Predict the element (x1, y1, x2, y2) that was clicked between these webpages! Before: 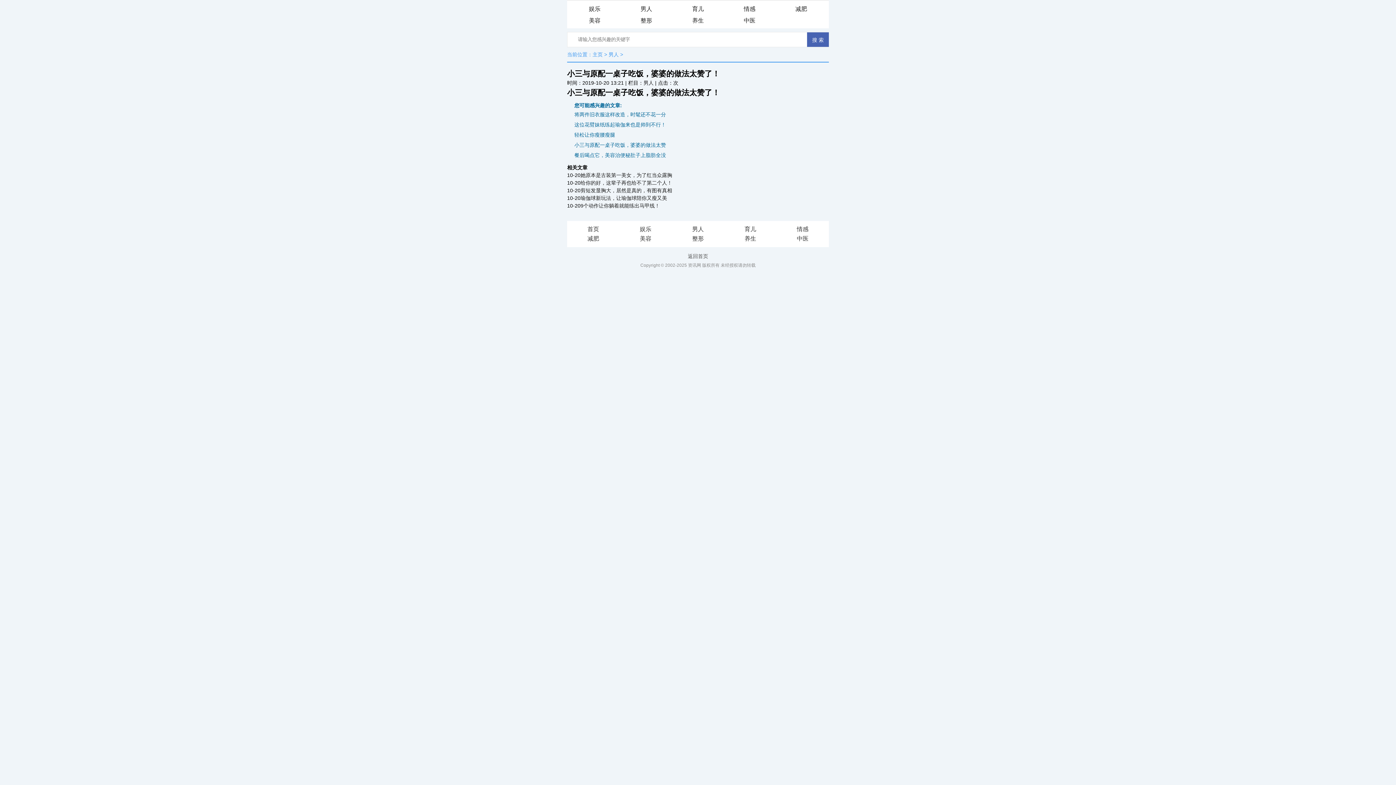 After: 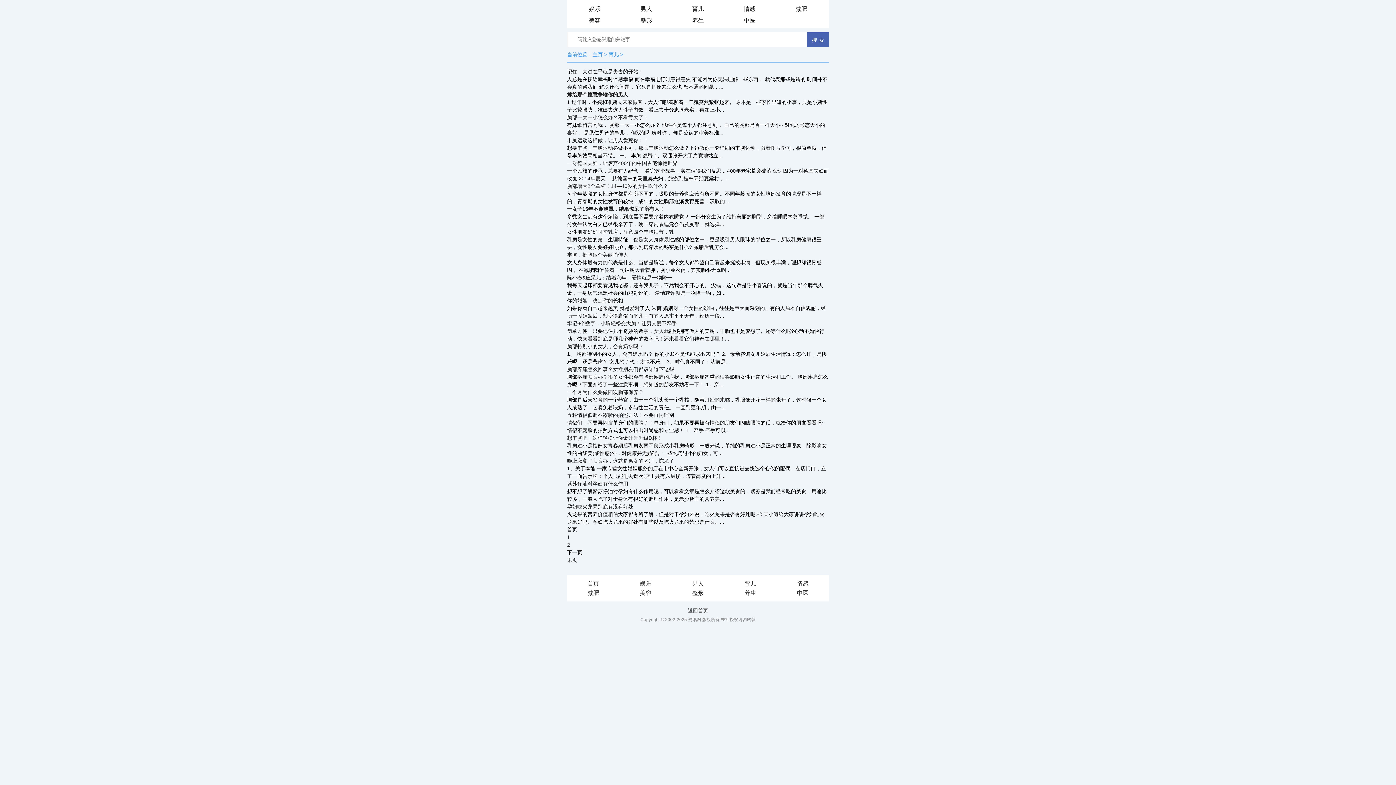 Action: label: 育儿 bbox: (672, 3, 724, 14)